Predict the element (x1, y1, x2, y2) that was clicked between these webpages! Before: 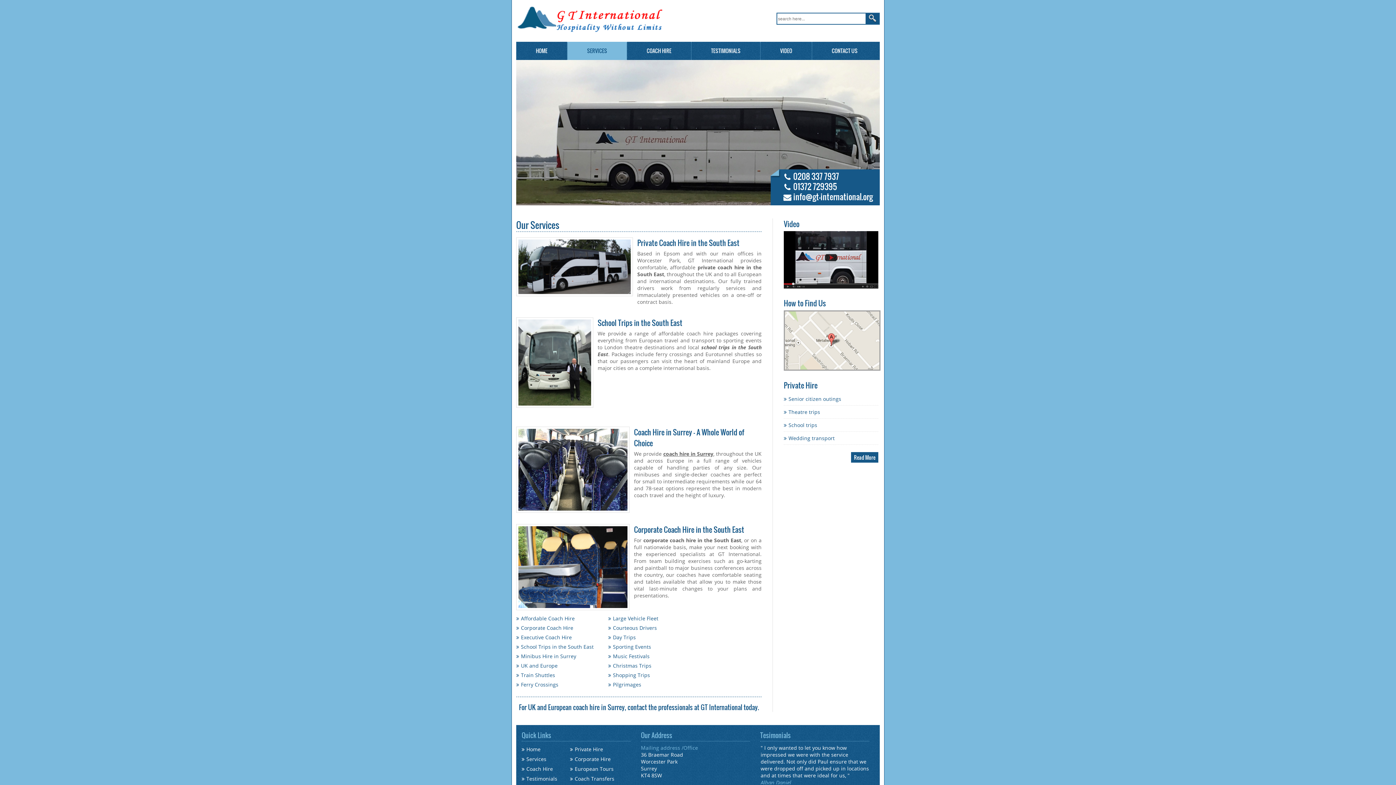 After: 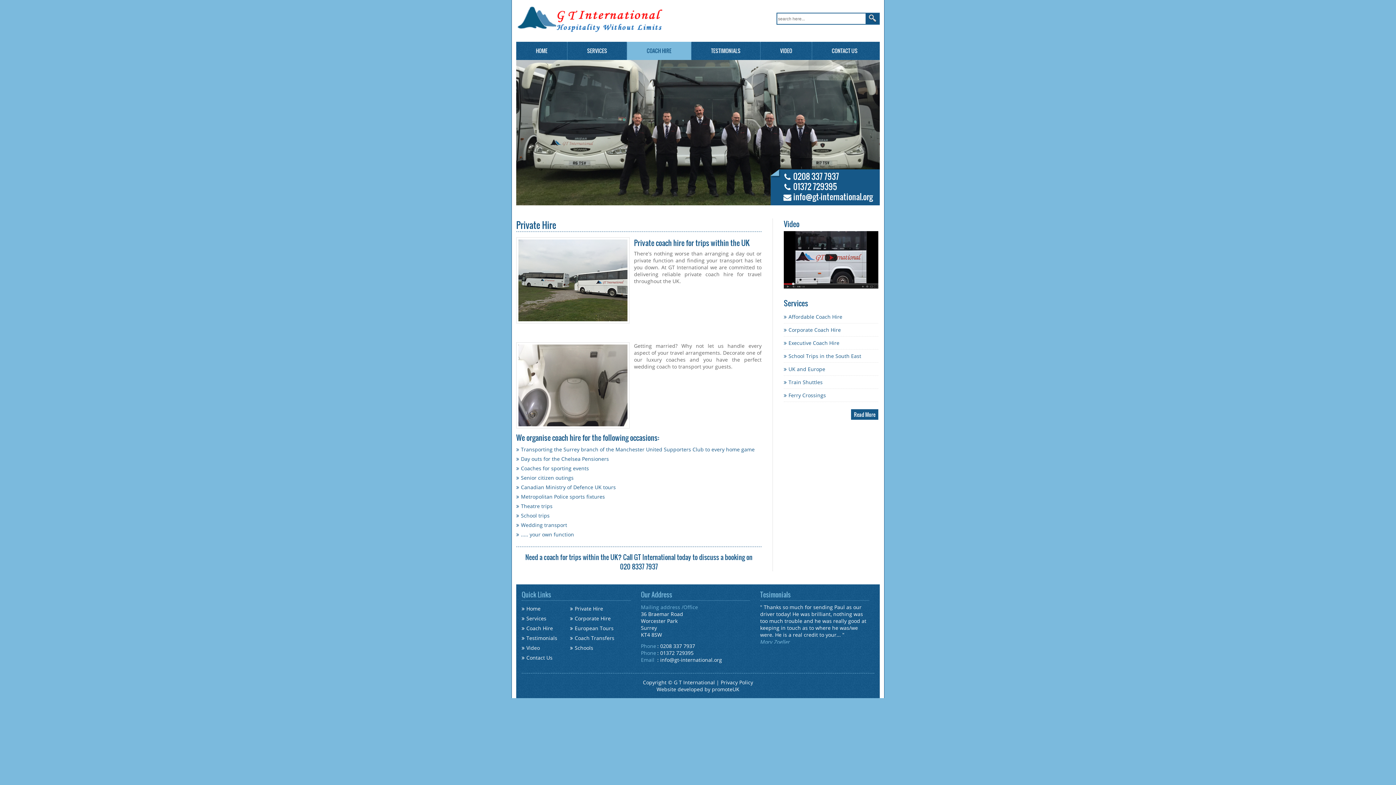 Action: label: Read More bbox: (851, 452, 878, 462)